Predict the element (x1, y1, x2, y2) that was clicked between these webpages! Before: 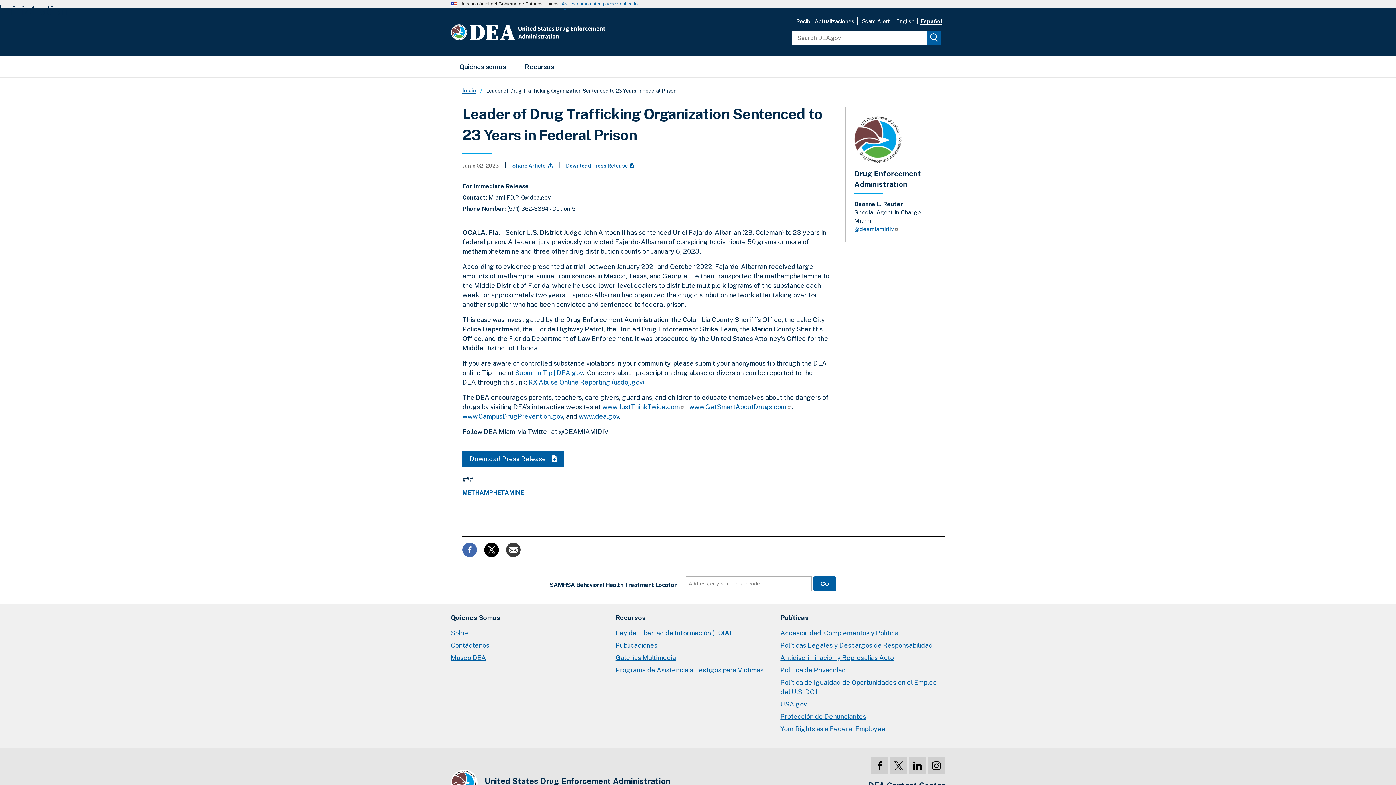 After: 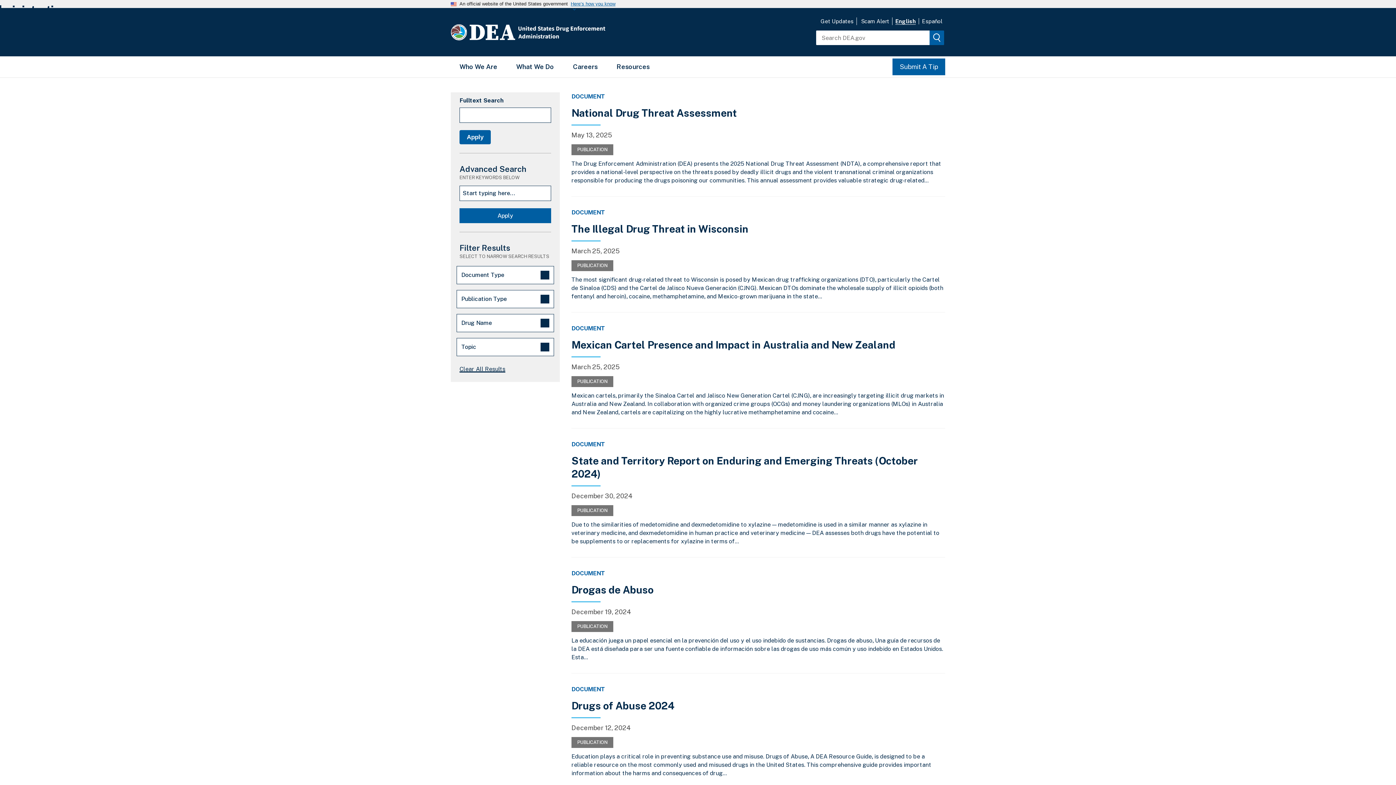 Action: bbox: (615, 641, 657, 650) label: Publicaciones